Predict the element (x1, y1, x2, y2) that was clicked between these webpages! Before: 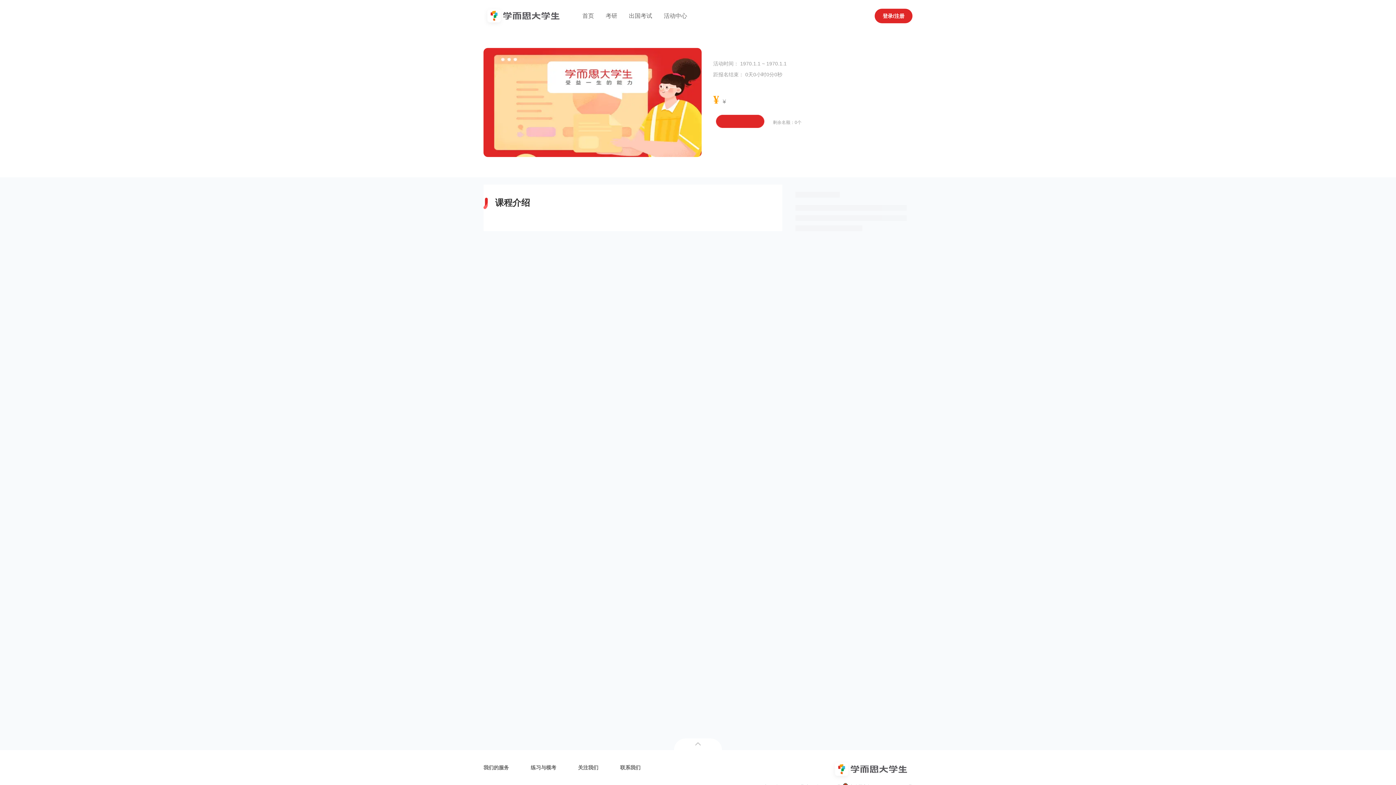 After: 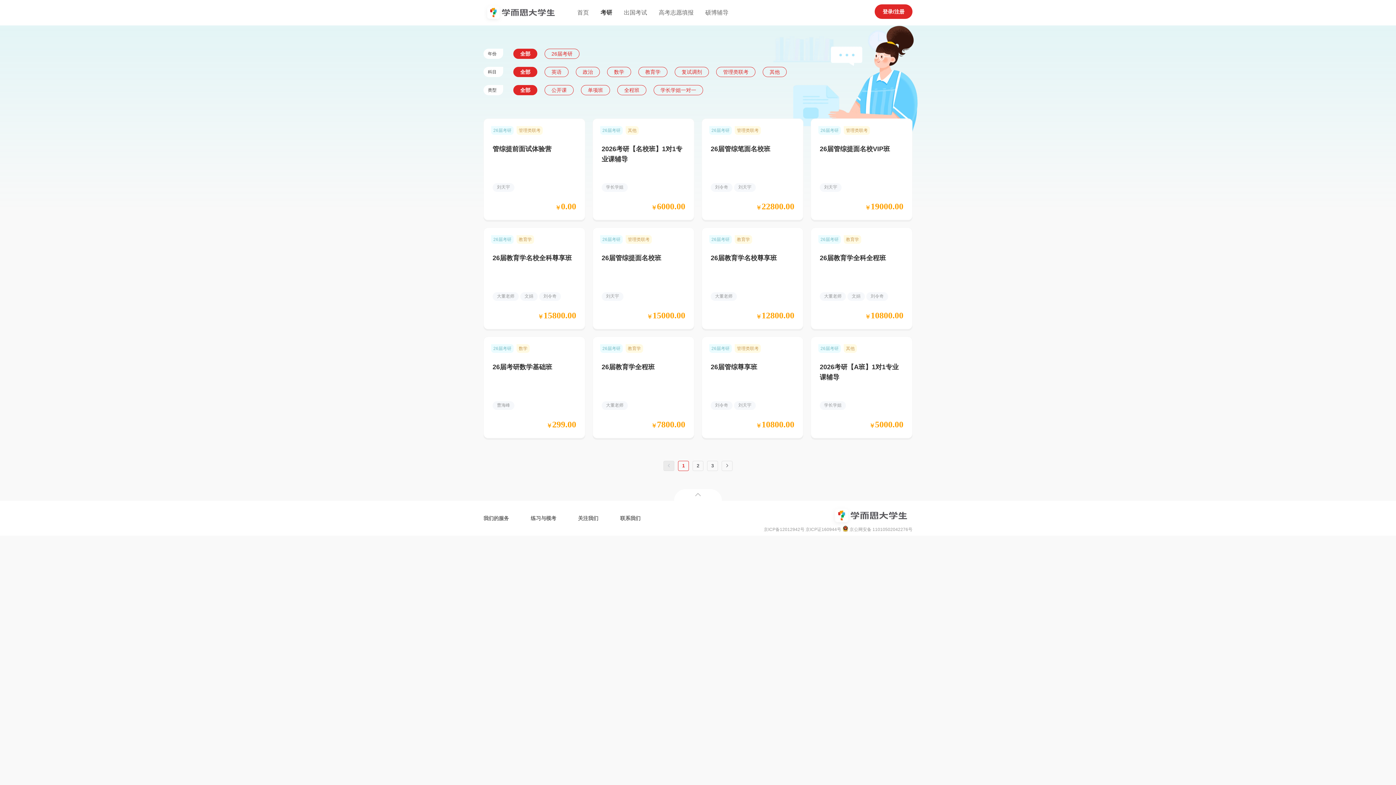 Action: bbox: (605, 12, 617, 18) label: 考研